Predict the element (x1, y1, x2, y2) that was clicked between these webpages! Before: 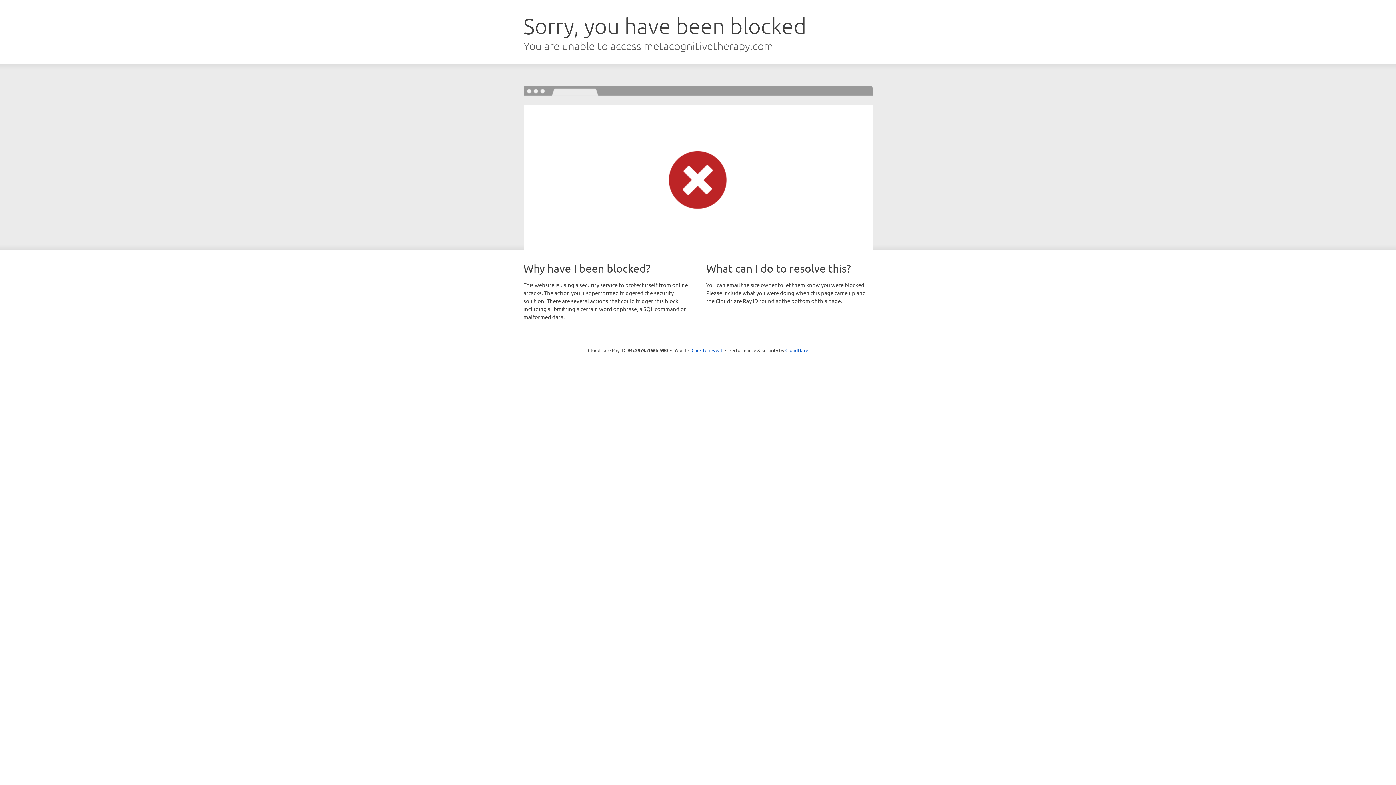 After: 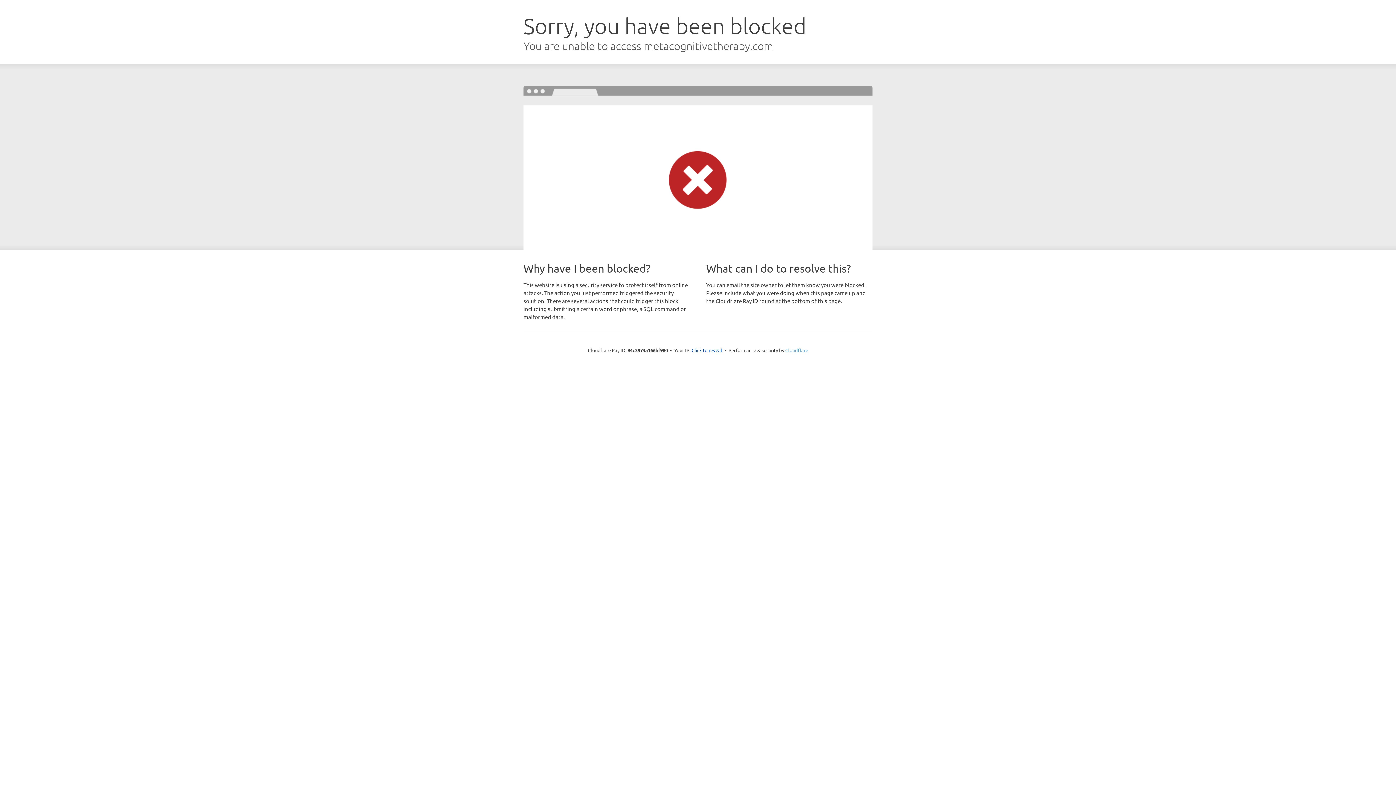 Action: bbox: (785, 347, 808, 353) label: Cloudflare